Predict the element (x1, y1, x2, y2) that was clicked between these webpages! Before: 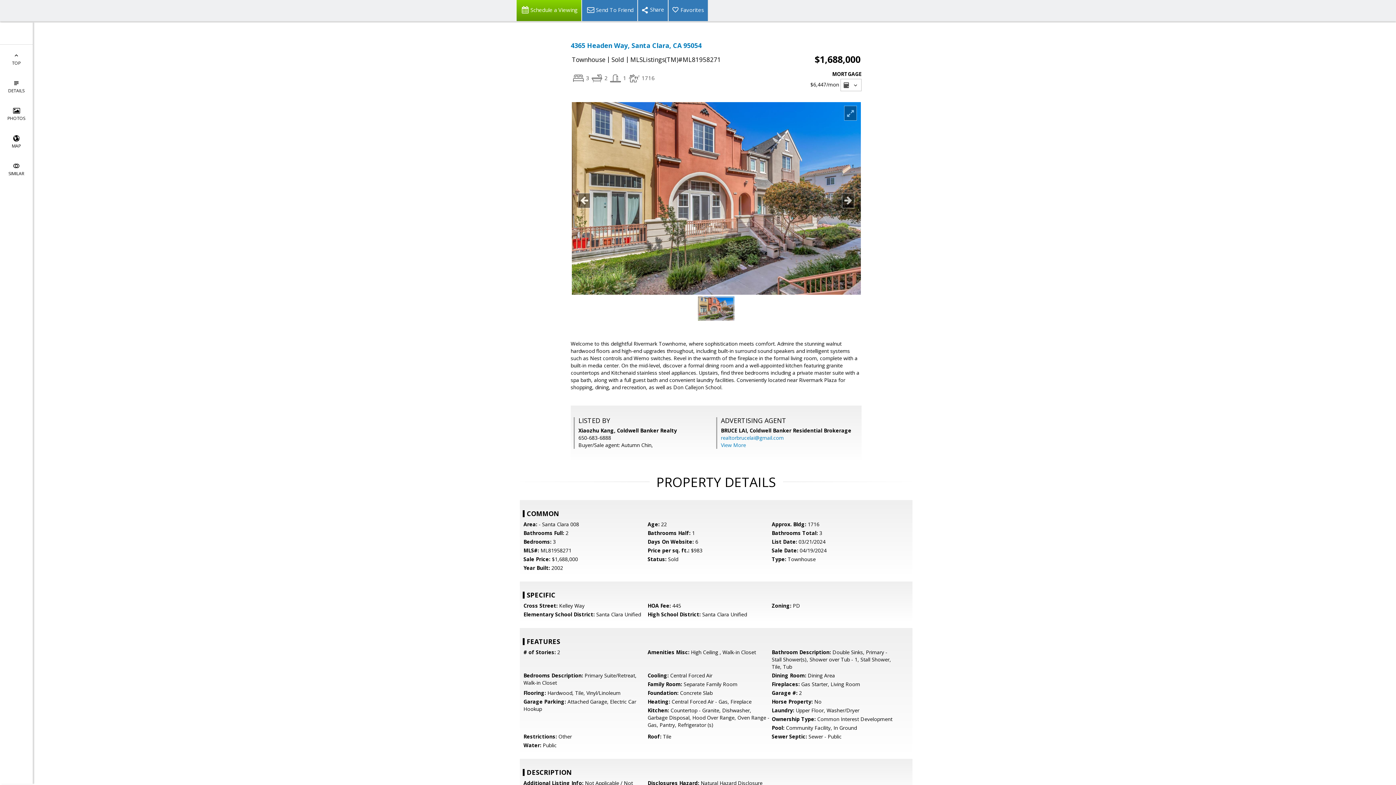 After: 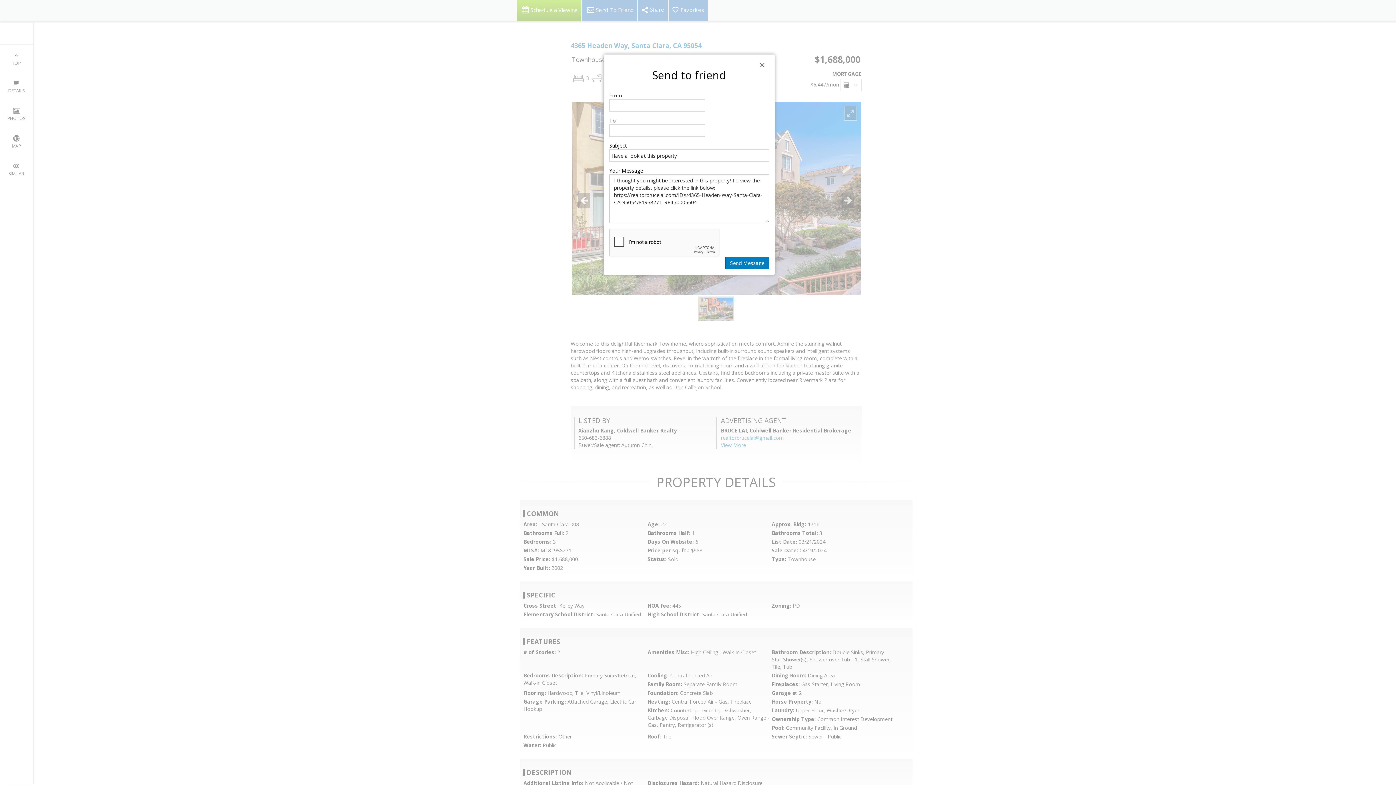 Action: label: Send To Friend bbox: (581, 0, 637, 21)